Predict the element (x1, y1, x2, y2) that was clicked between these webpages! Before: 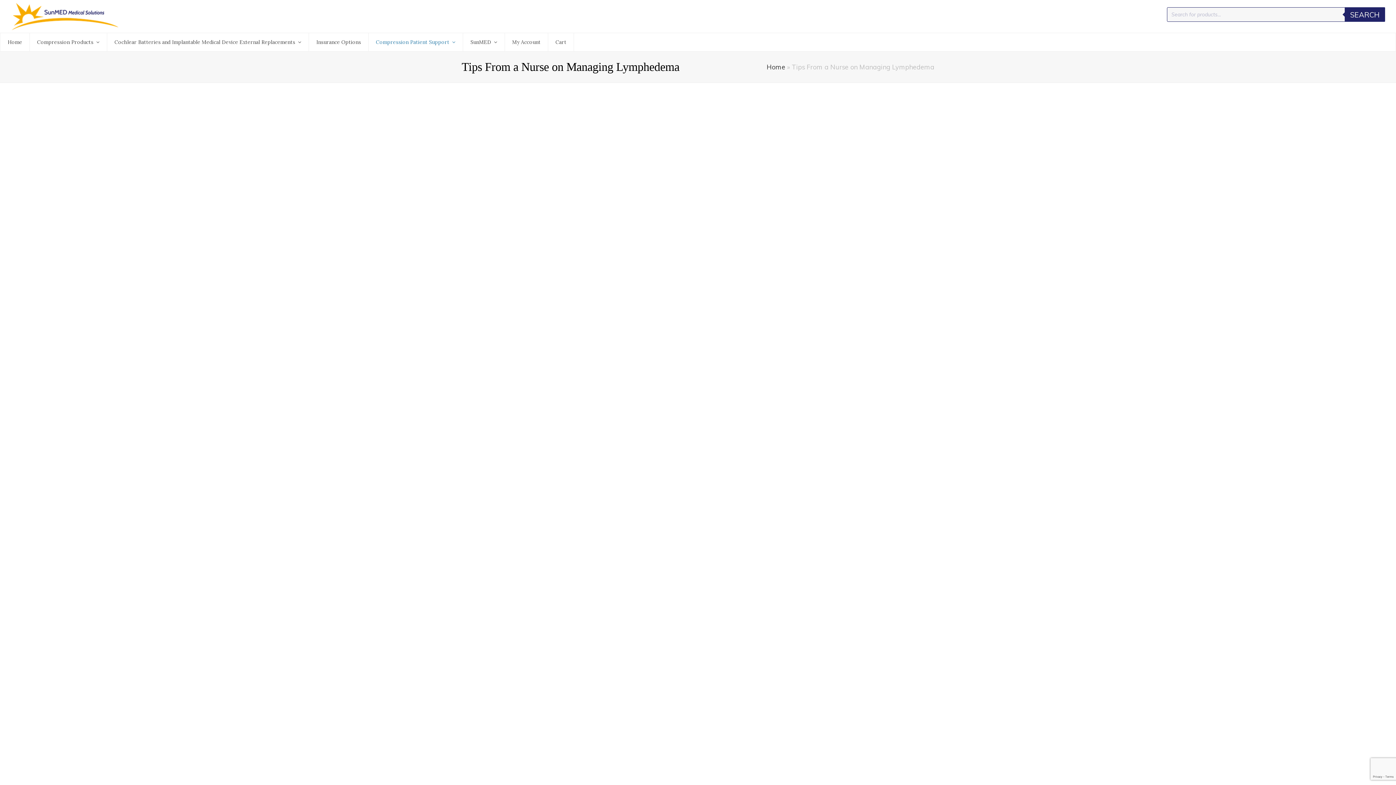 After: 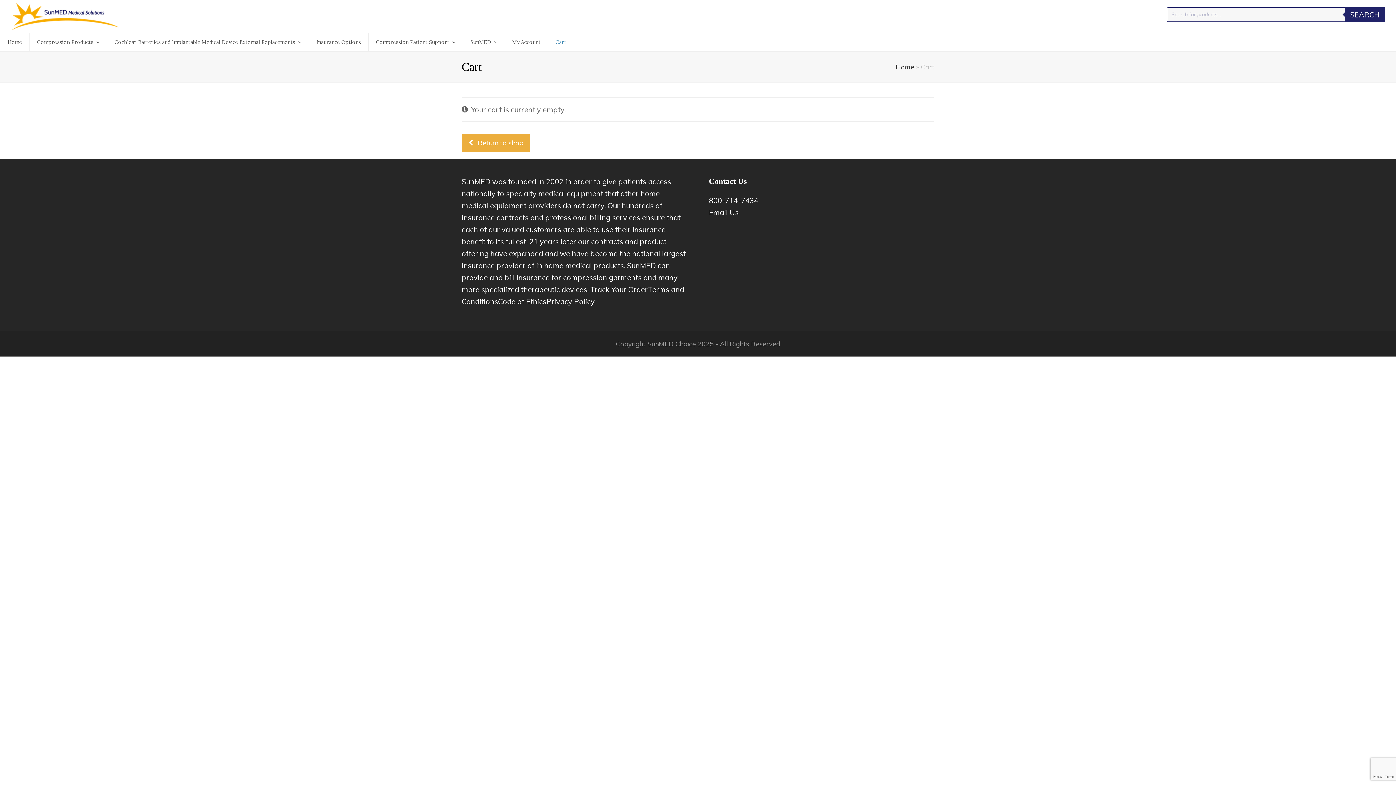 Action: label: Cart bbox: (548, 33, 573, 51)